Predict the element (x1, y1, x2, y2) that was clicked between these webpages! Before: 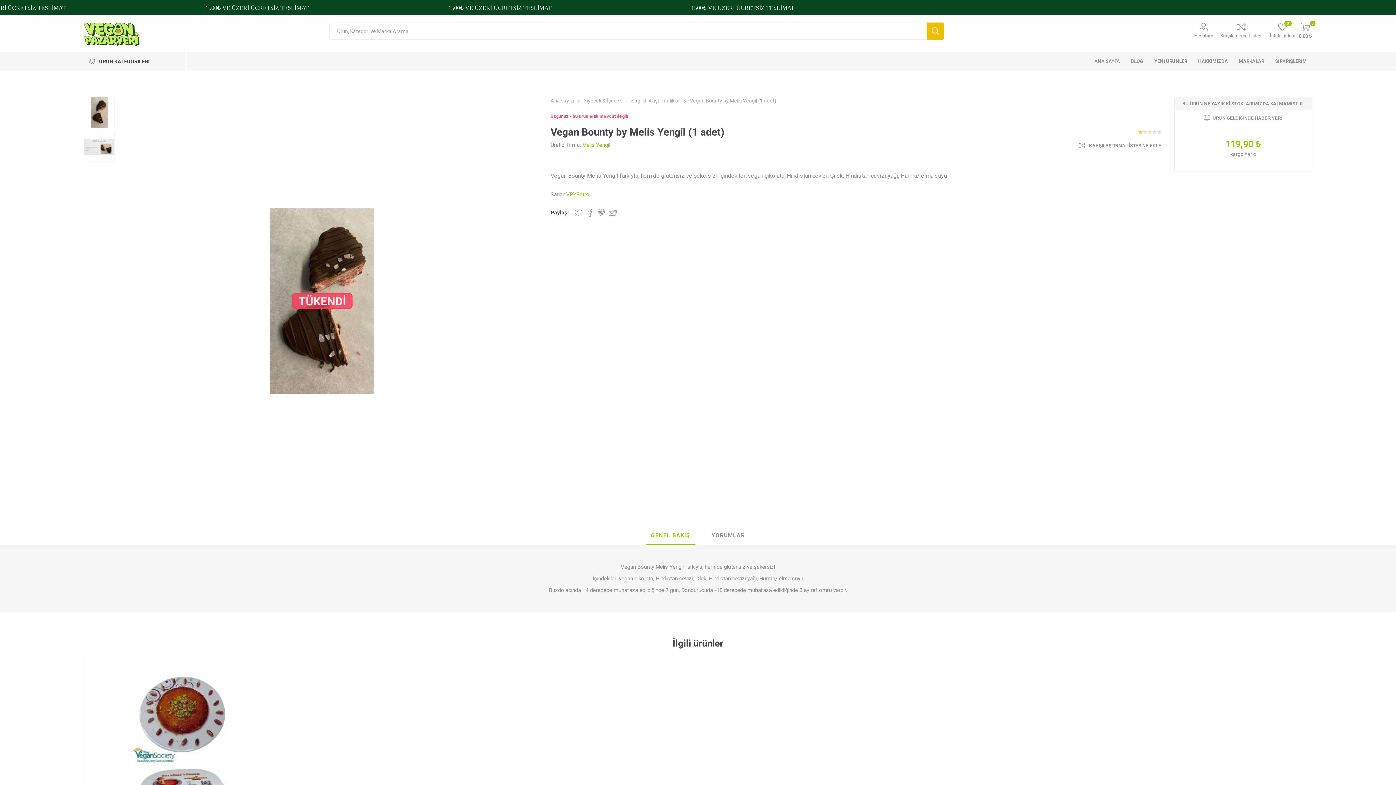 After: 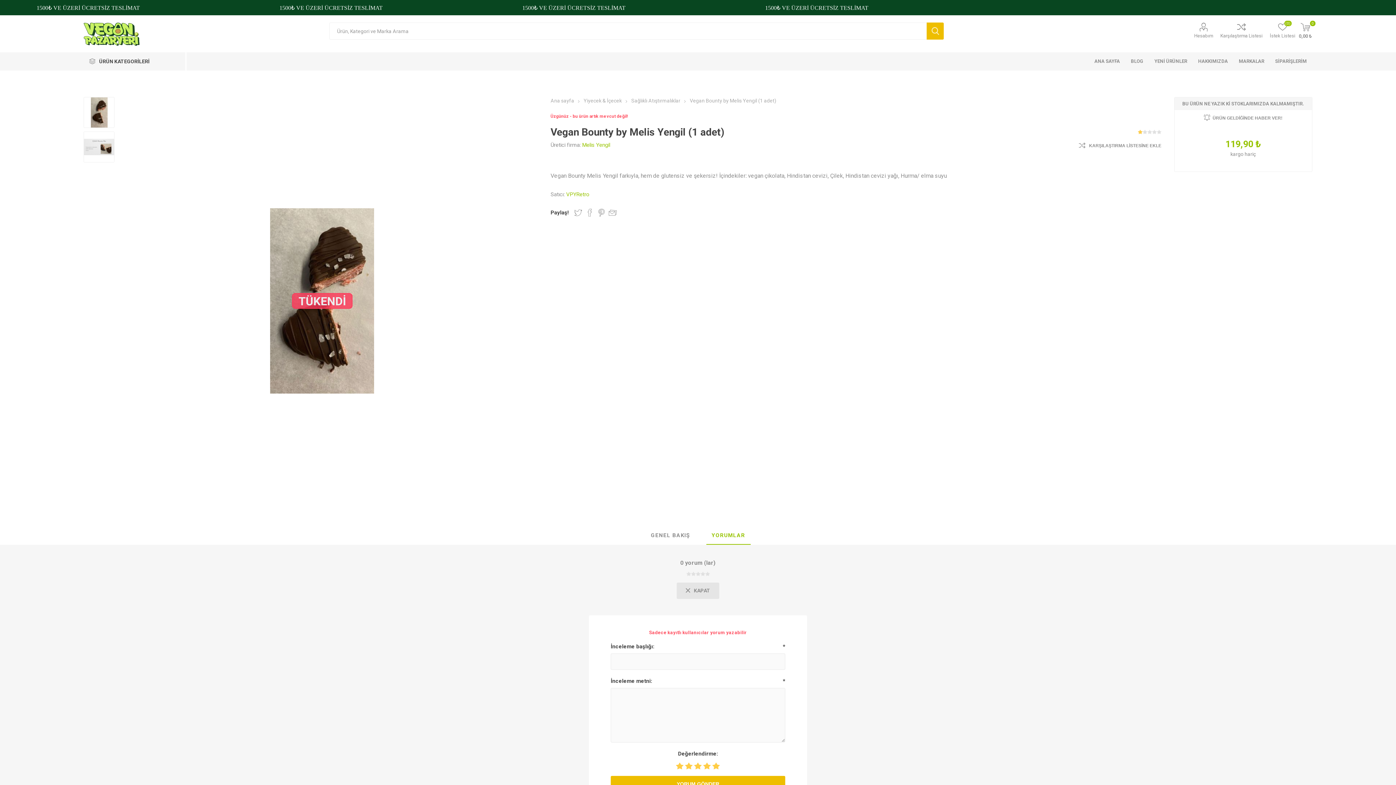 Action: label: YORUMLAR bbox: (706, 526, 750, 544)